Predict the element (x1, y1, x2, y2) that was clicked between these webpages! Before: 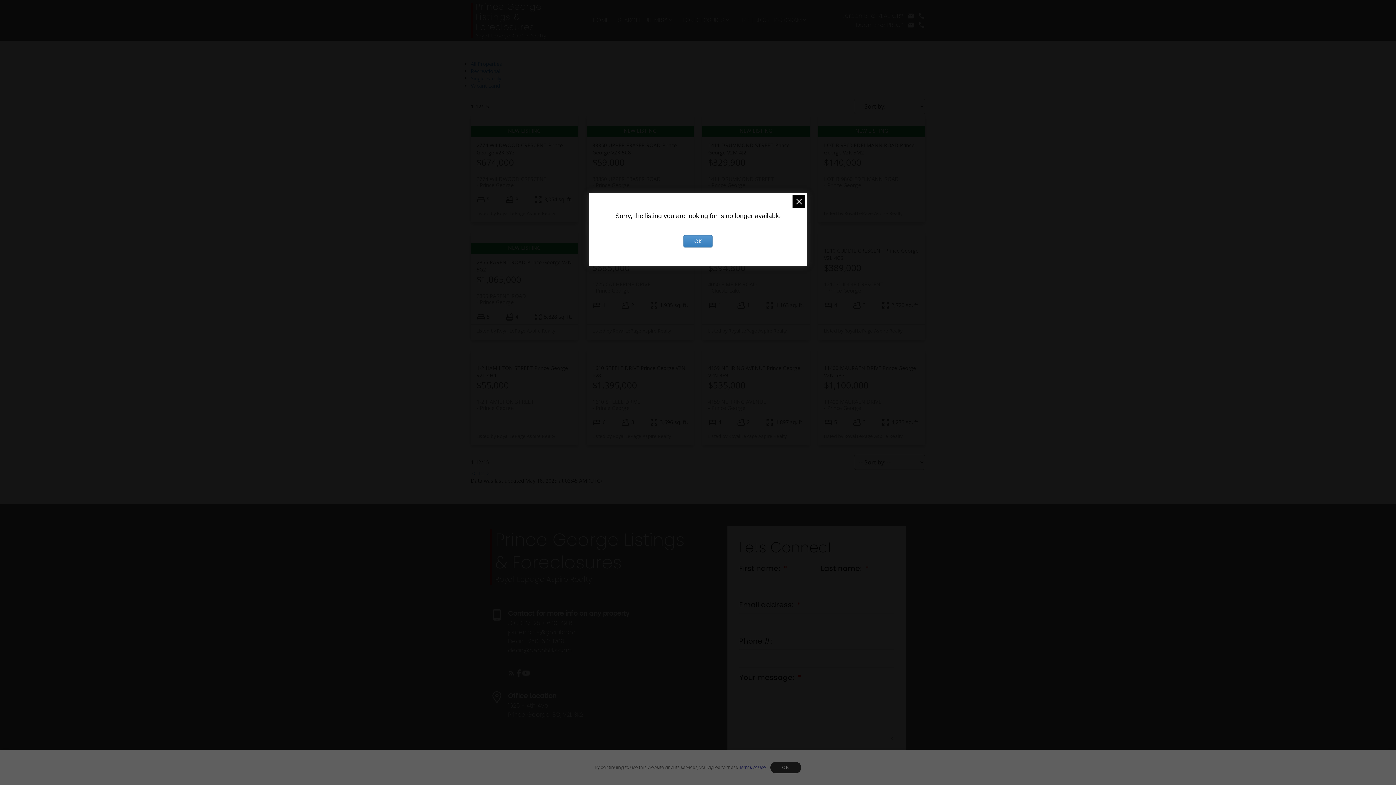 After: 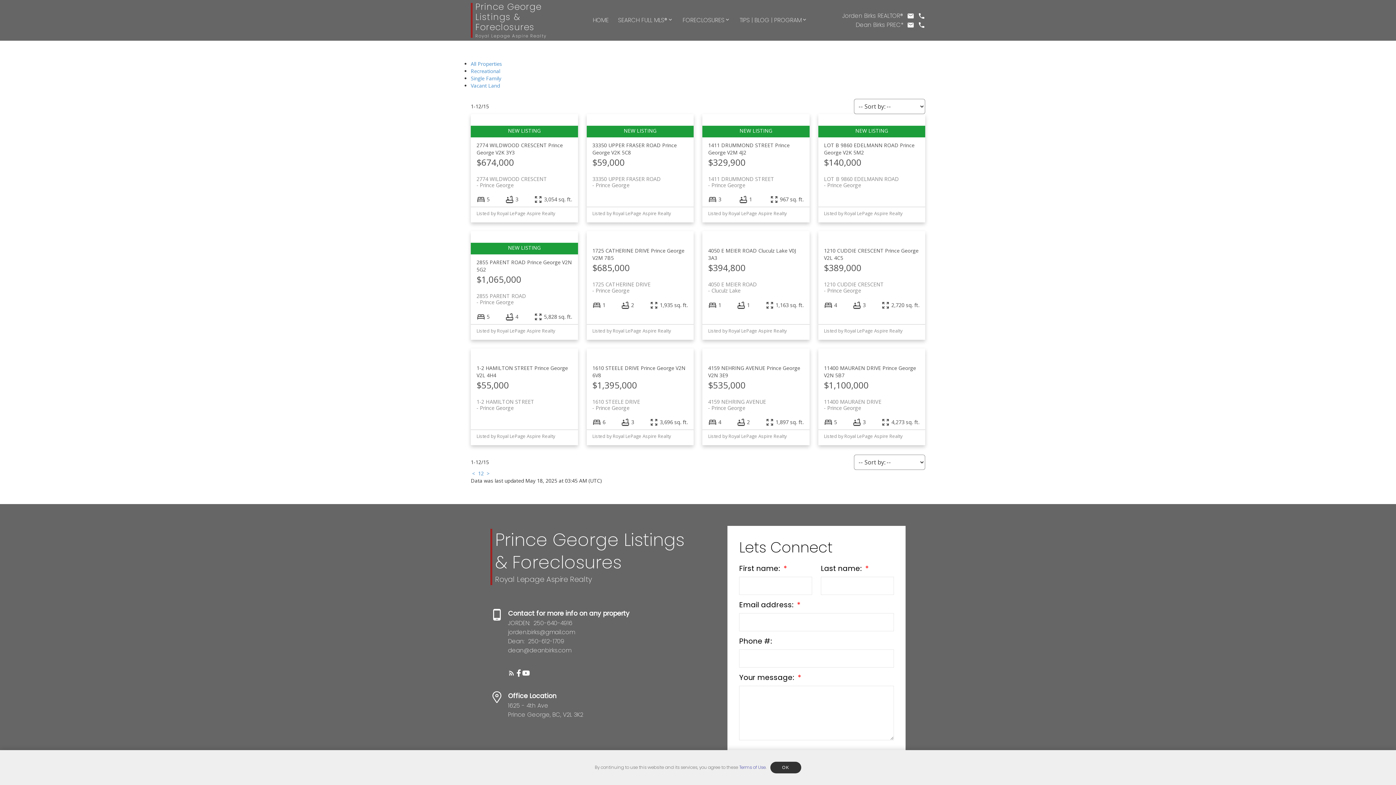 Action: label: OK bbox: (683, 235, 712, 247)